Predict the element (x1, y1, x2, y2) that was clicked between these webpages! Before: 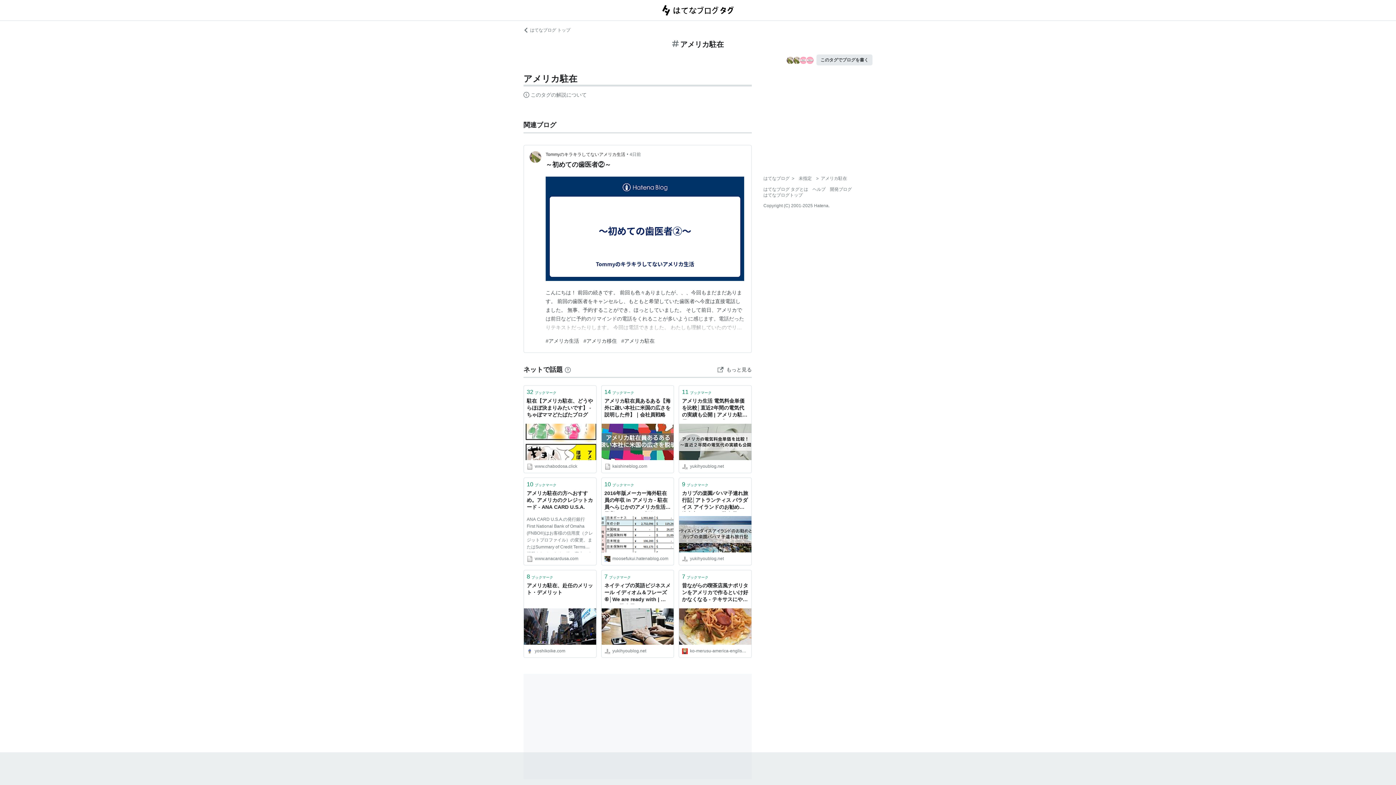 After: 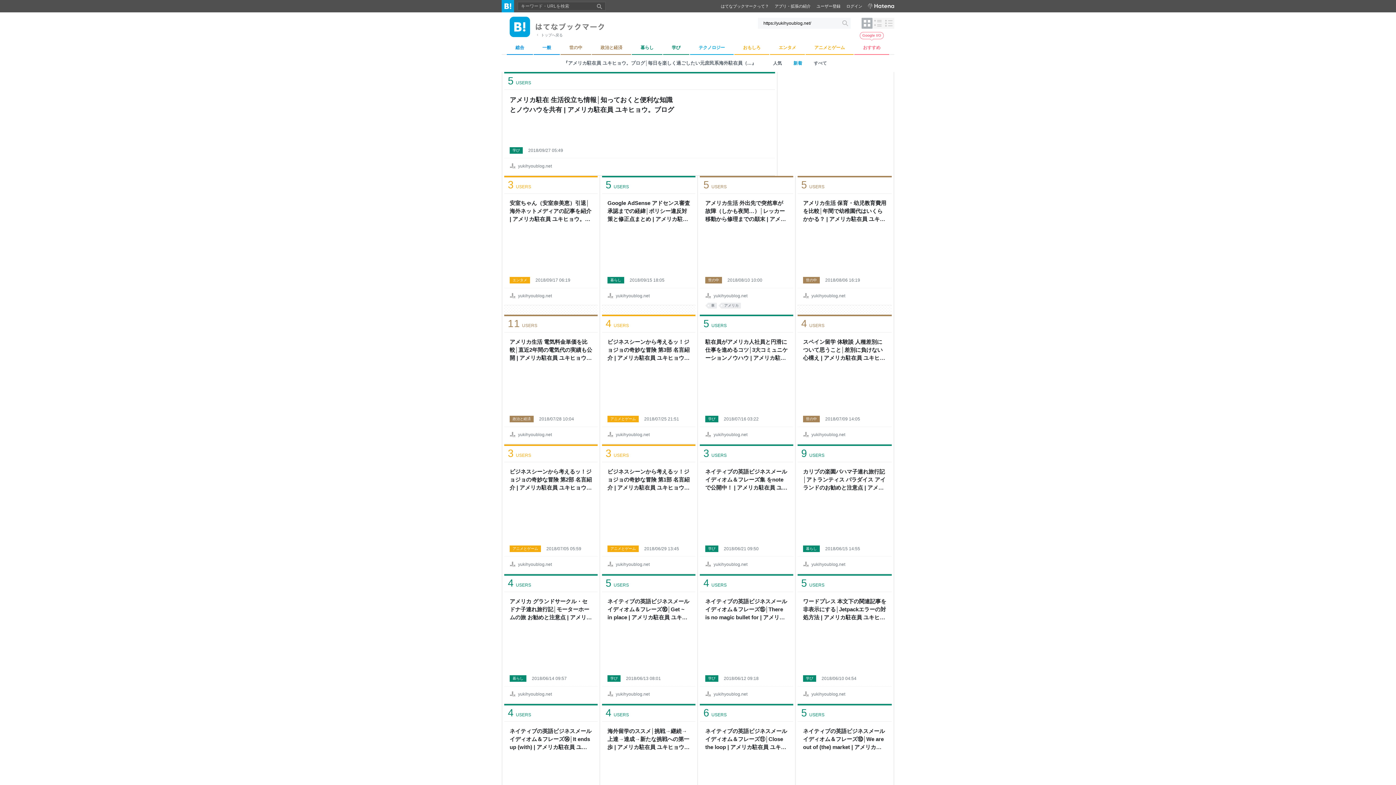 Action: bbox: (604, 647, 671, 654) label: yukihyoublog.net